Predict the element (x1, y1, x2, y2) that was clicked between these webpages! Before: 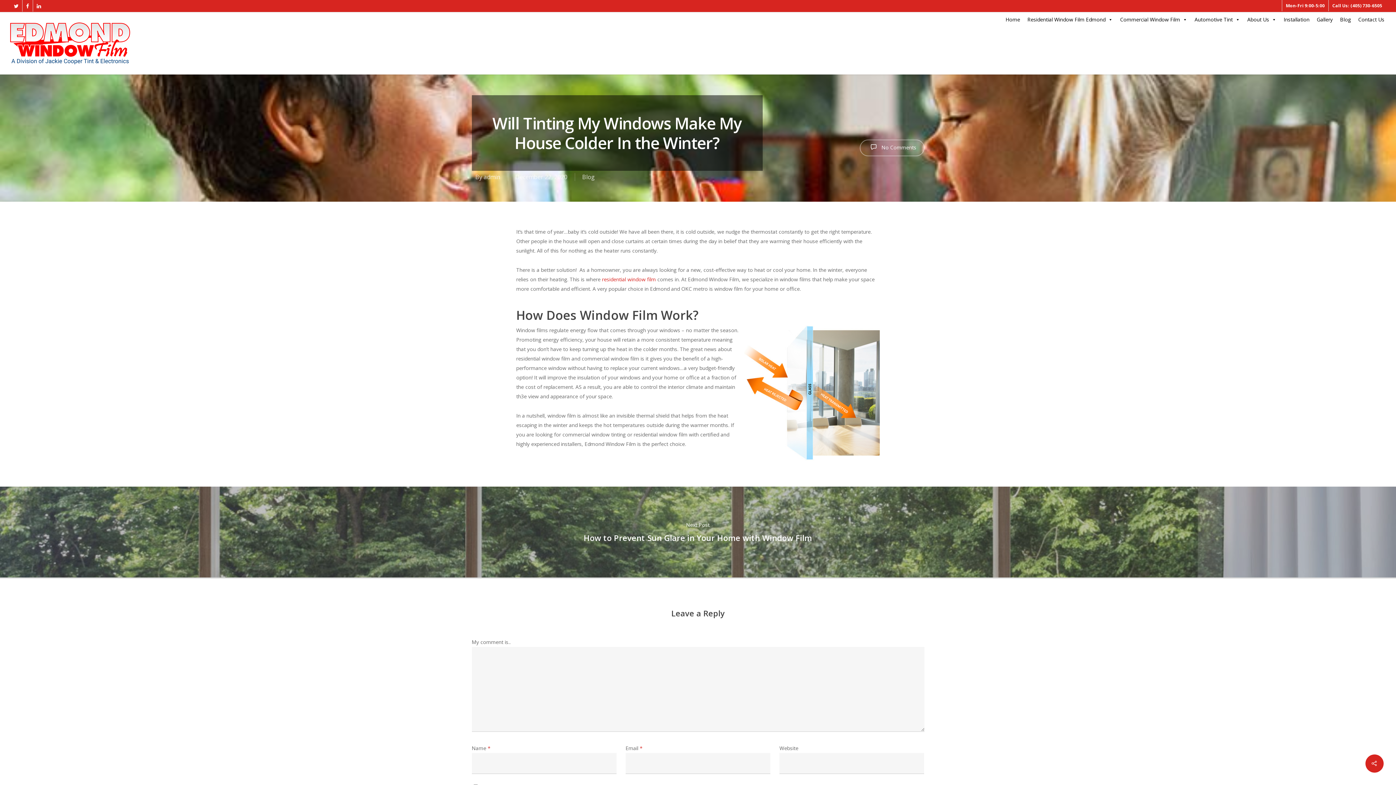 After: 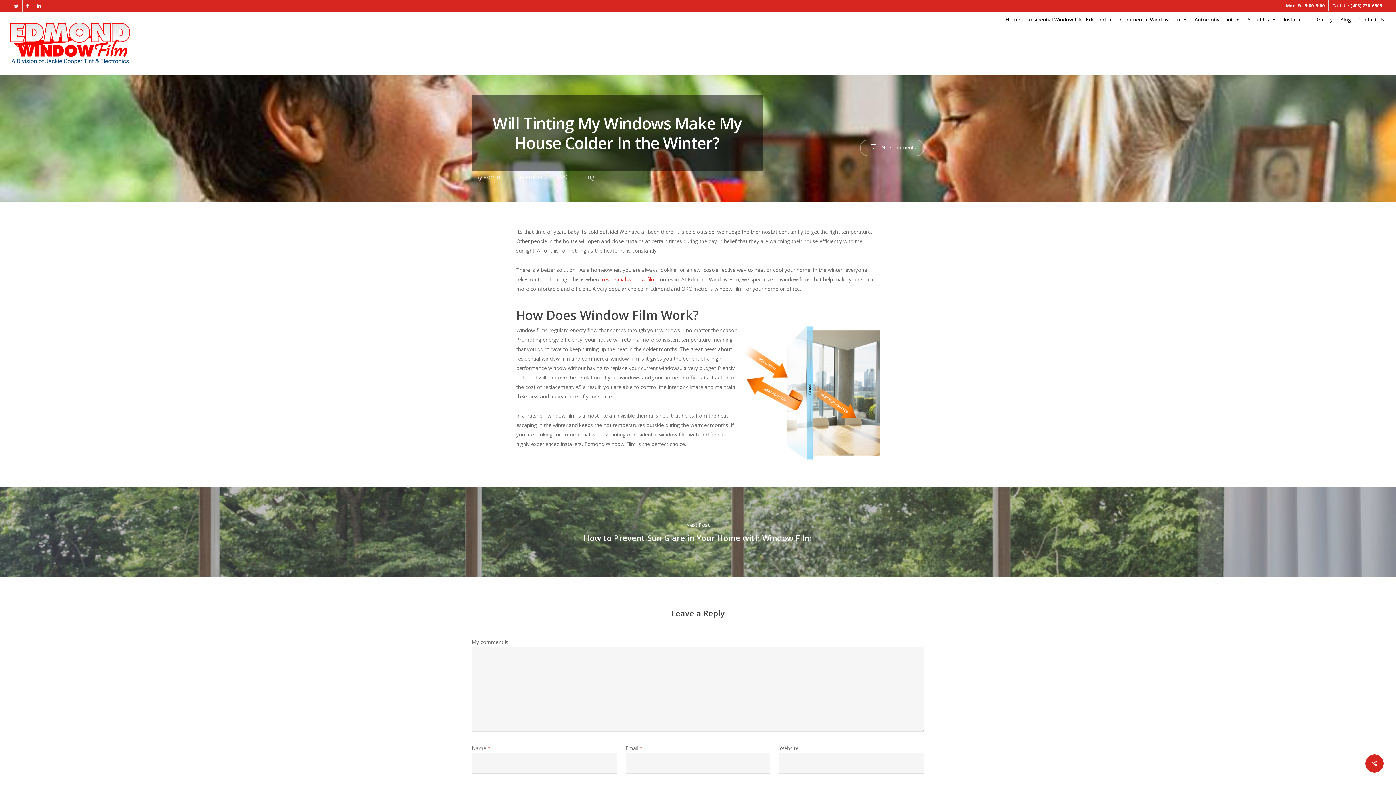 Action: label: Mon-Fri 9:00-5:00 bbox: (1282, 0, 1328, 11)